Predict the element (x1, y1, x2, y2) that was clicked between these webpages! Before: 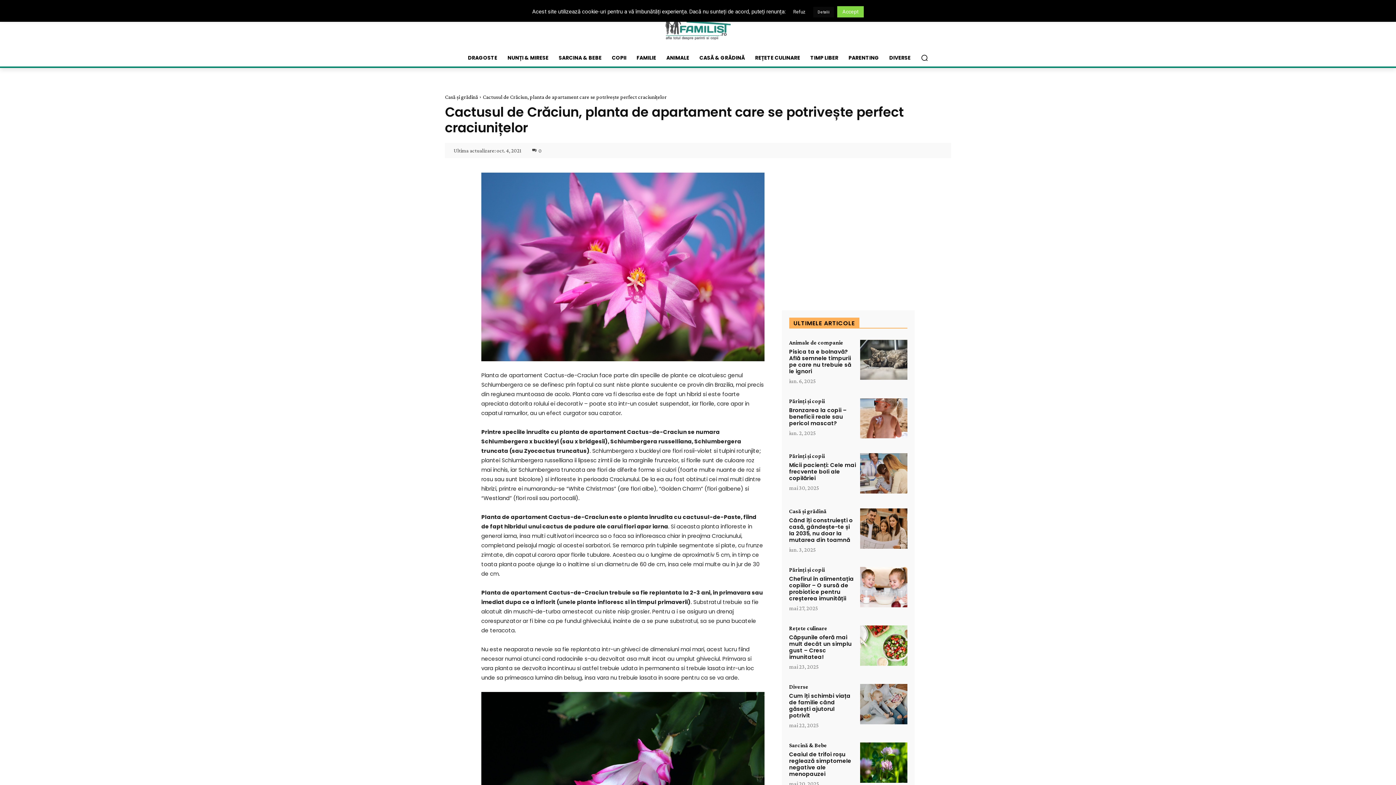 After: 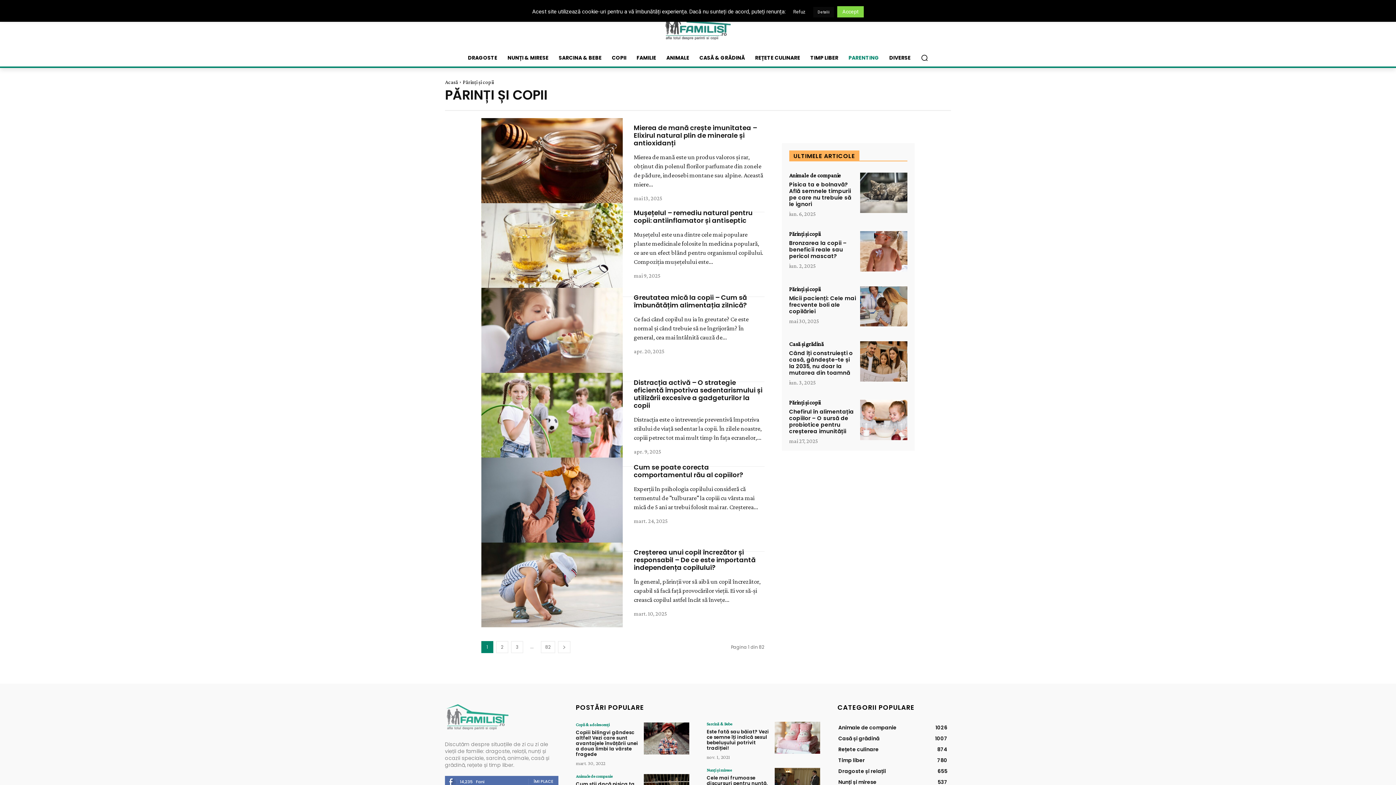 Action: label: PARENTING bbox: (843, 49, 884, 66)